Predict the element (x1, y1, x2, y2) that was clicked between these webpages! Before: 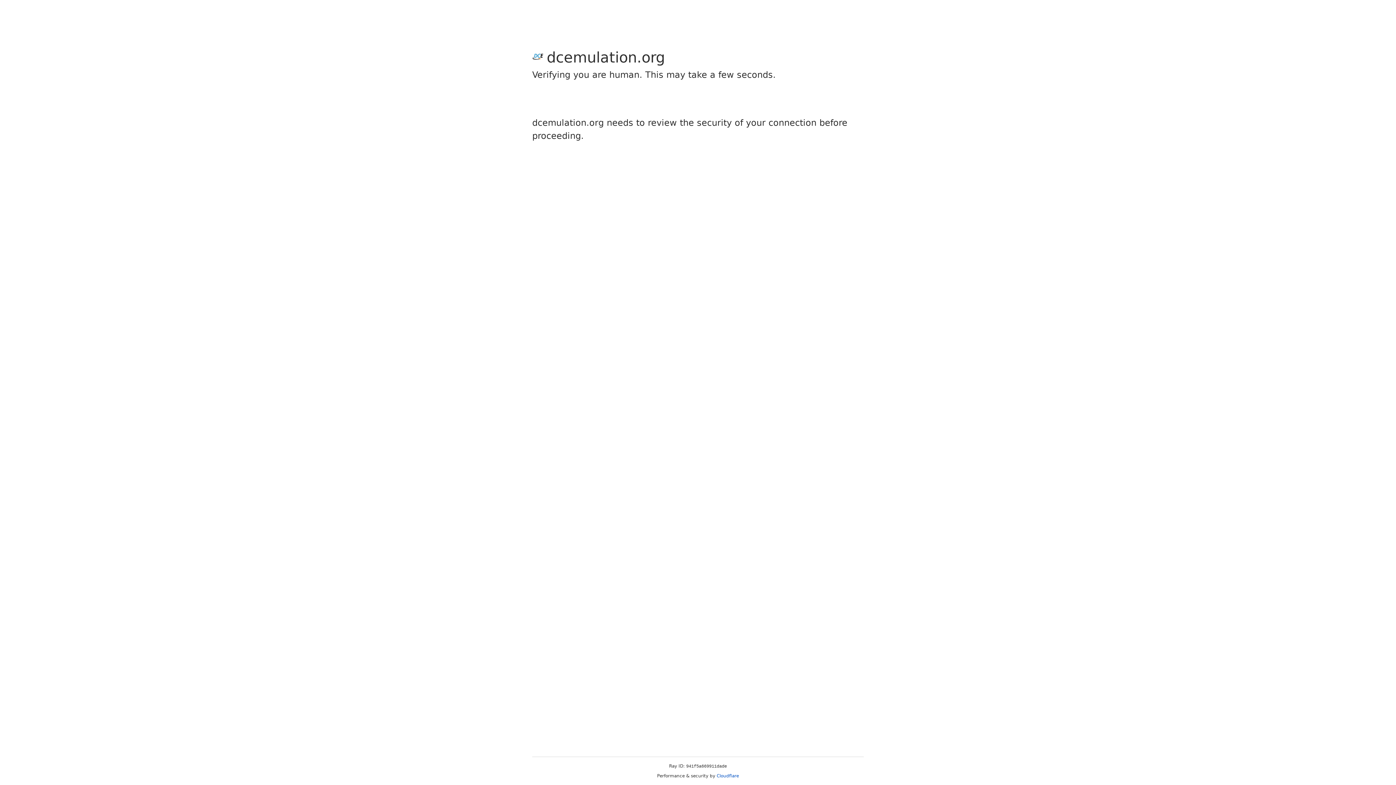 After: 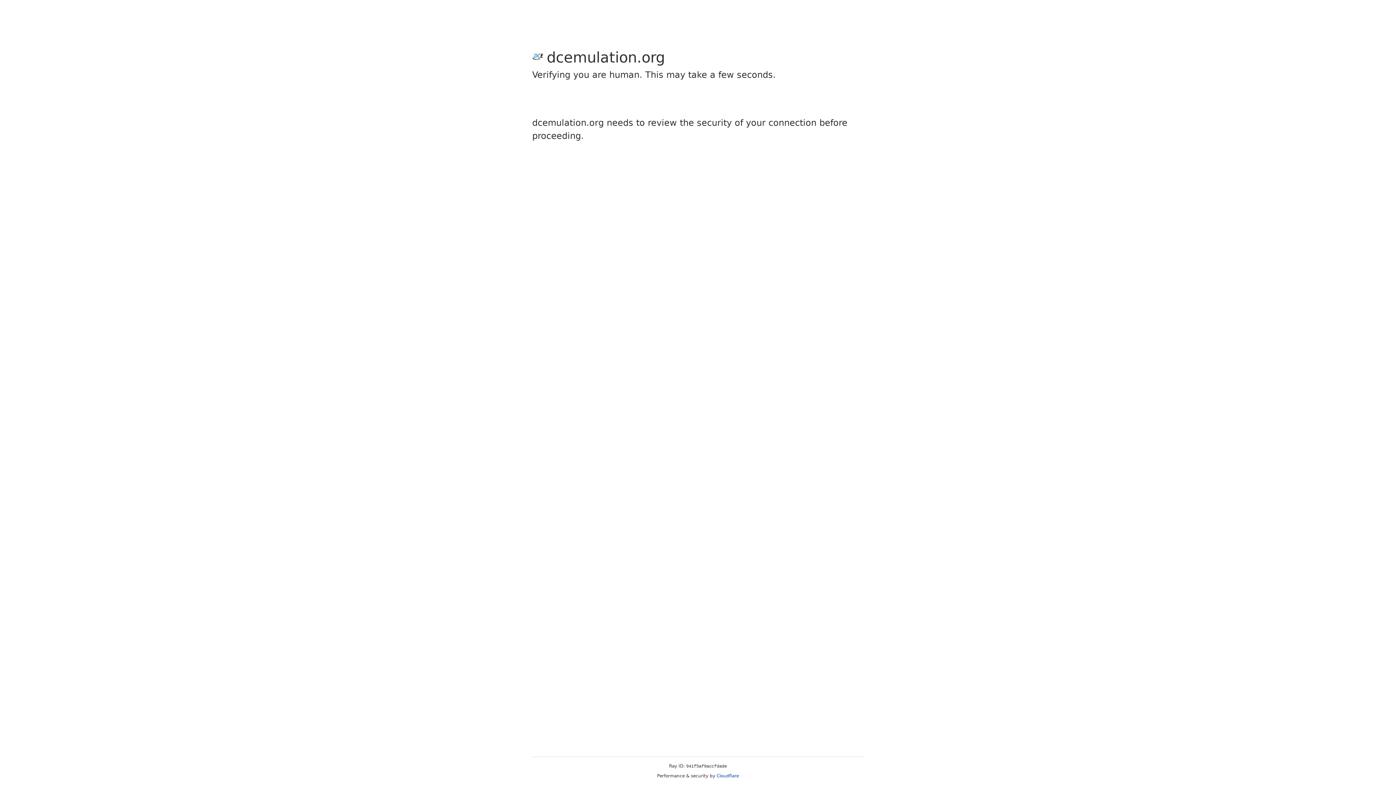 Action: bbox: (716, 773, 739, 778) label: Cloudflare